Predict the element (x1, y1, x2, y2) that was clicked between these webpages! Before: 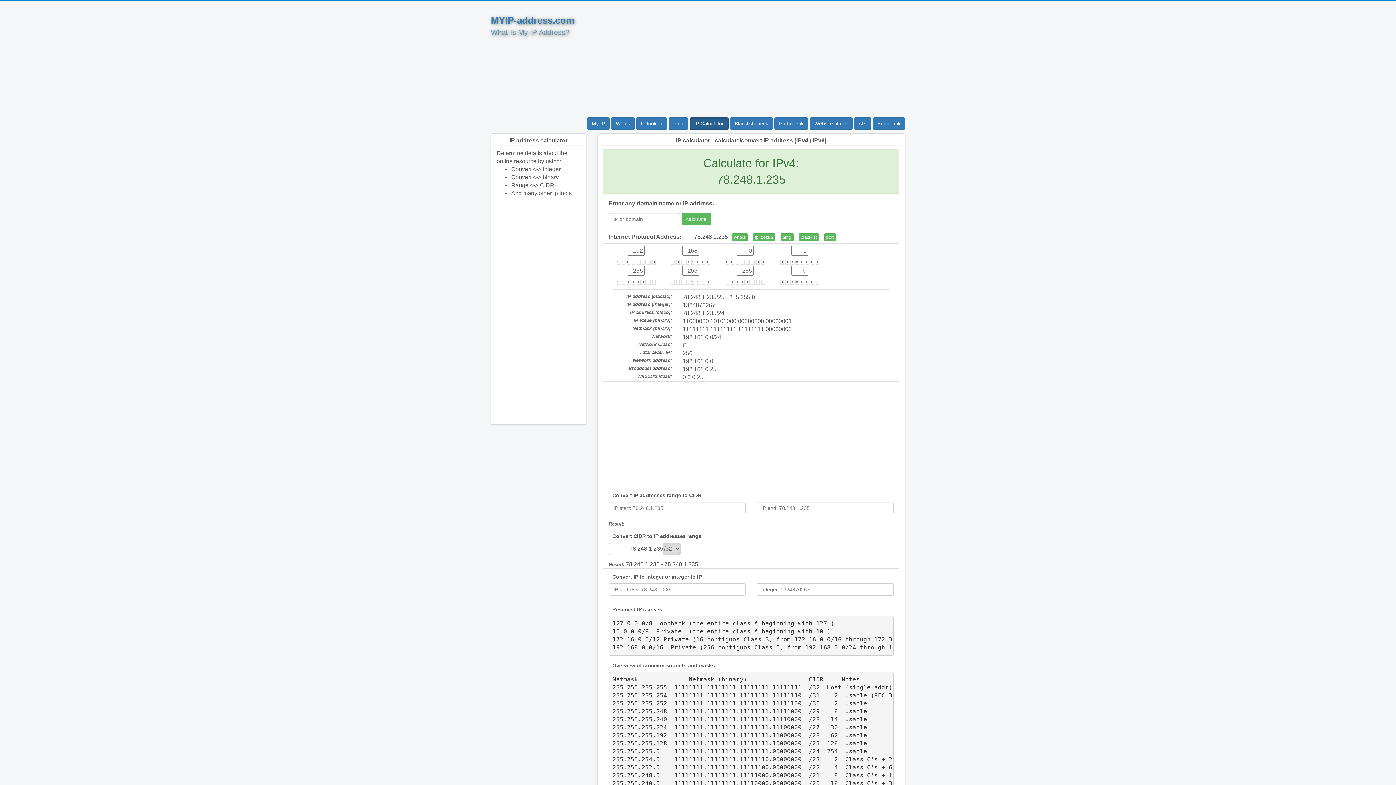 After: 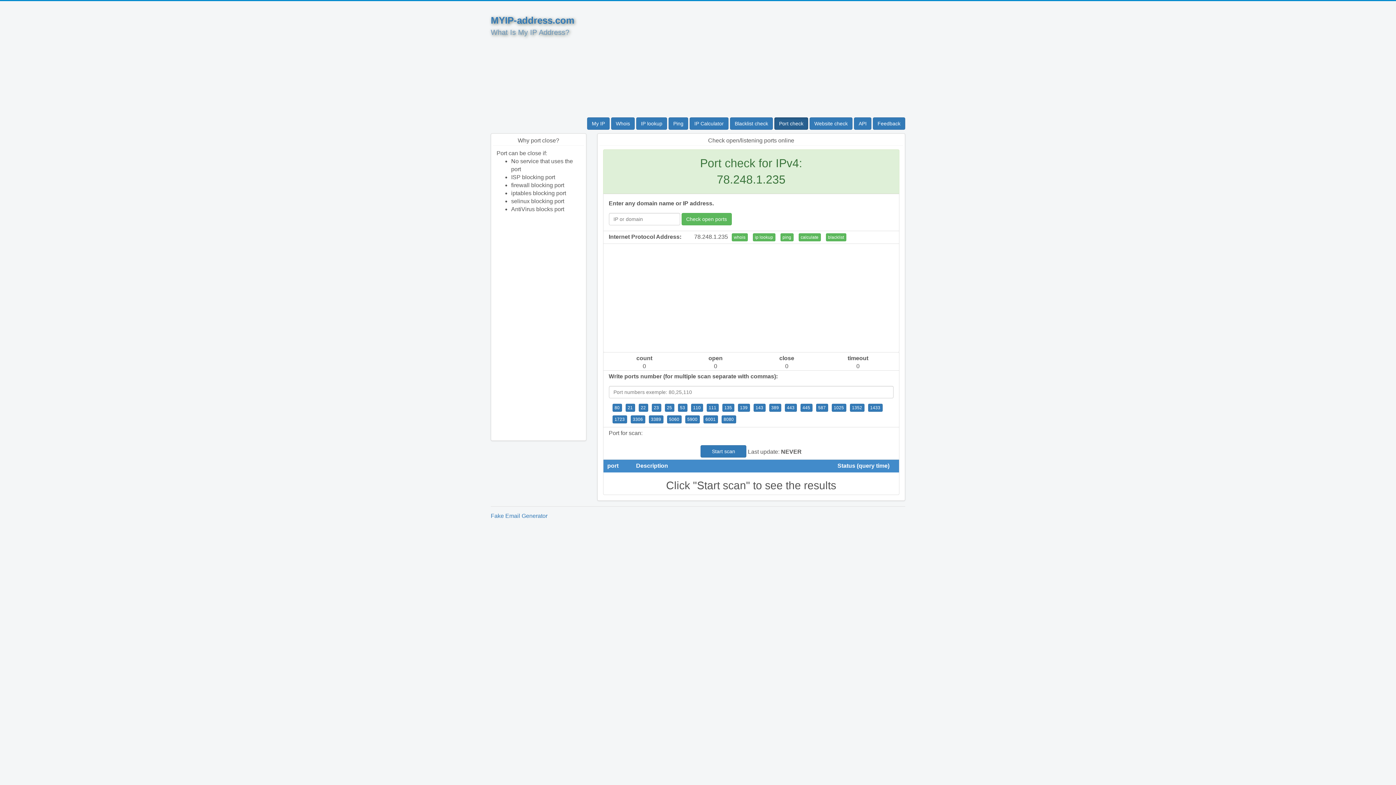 Action: label: port bbox: (824, 233, 836, 241)